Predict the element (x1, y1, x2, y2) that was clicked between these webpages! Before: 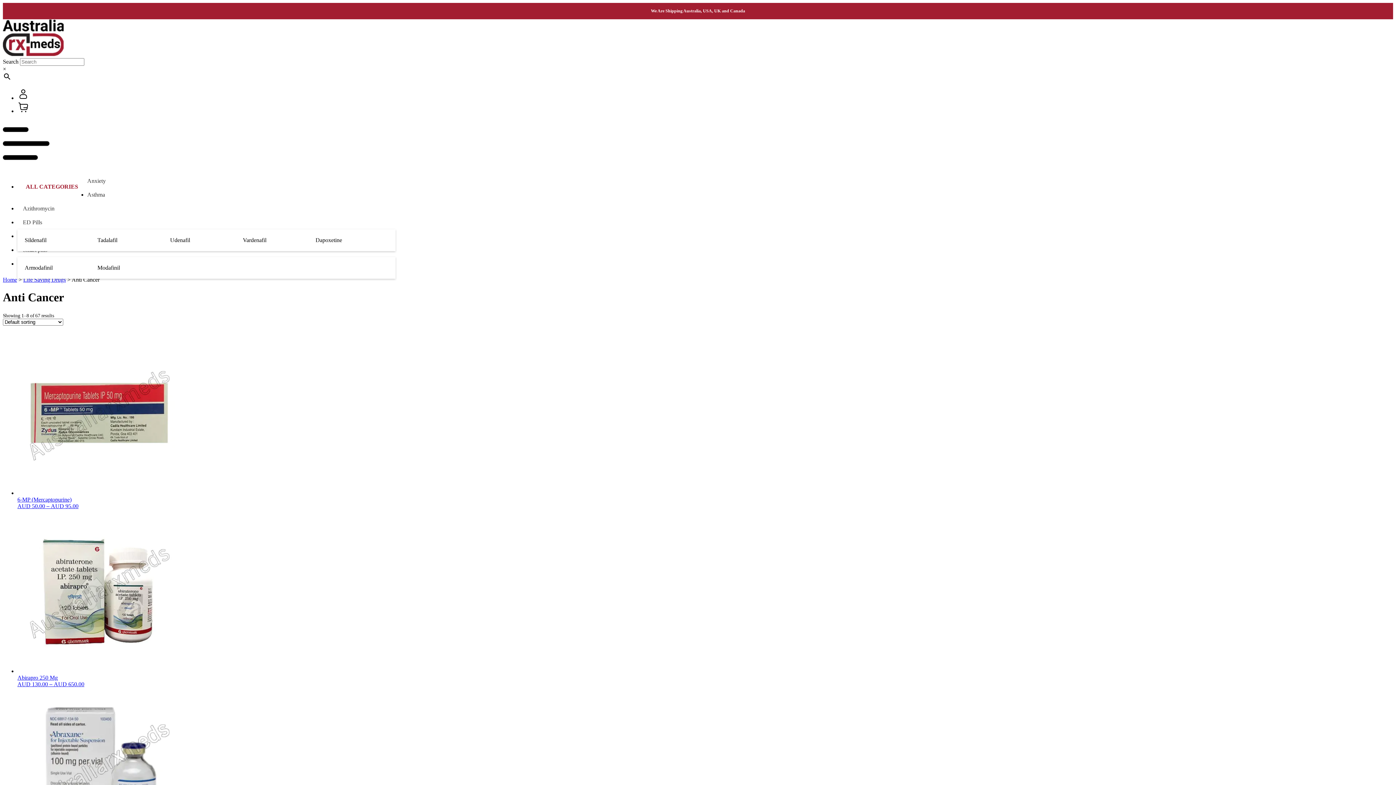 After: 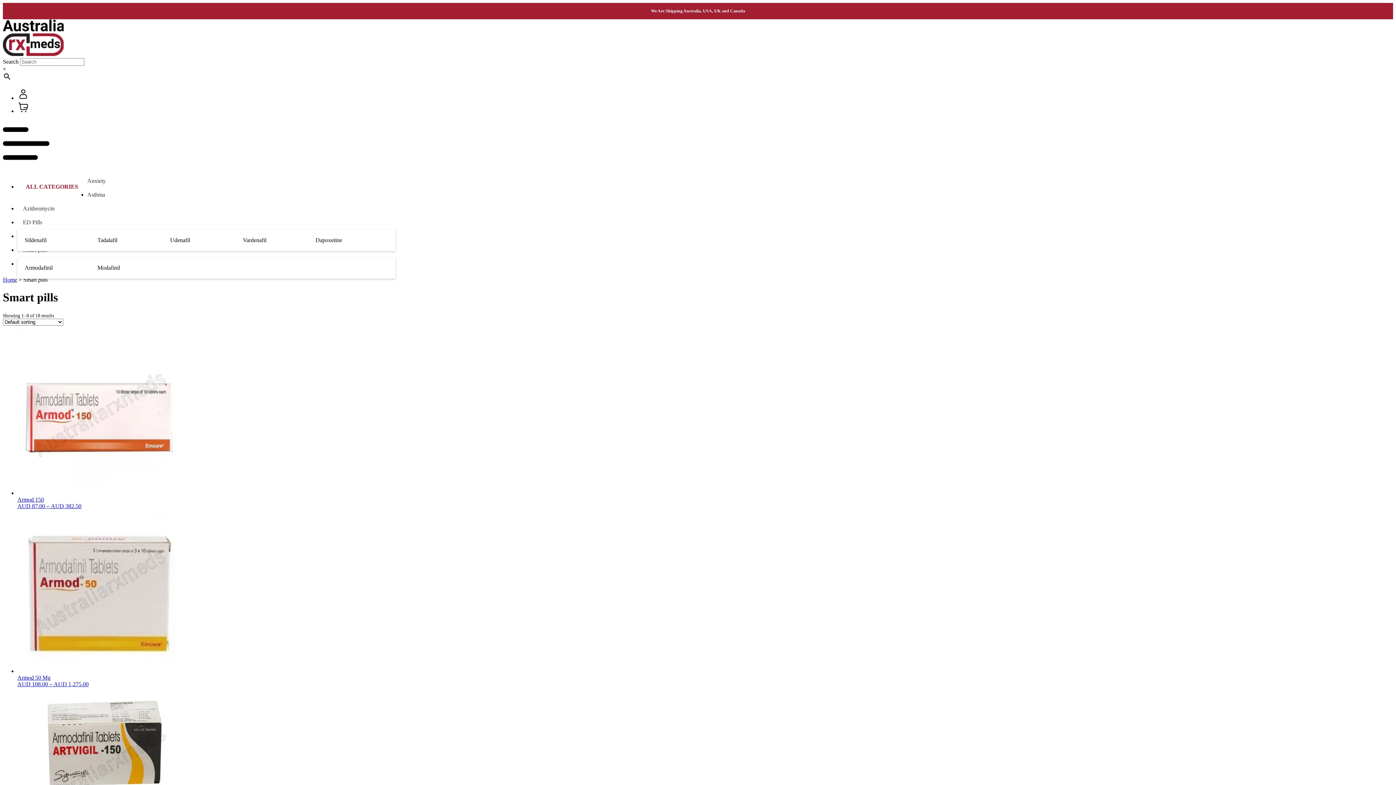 Action: bbox: (17, 243, 1393, 257) label: Smart pills